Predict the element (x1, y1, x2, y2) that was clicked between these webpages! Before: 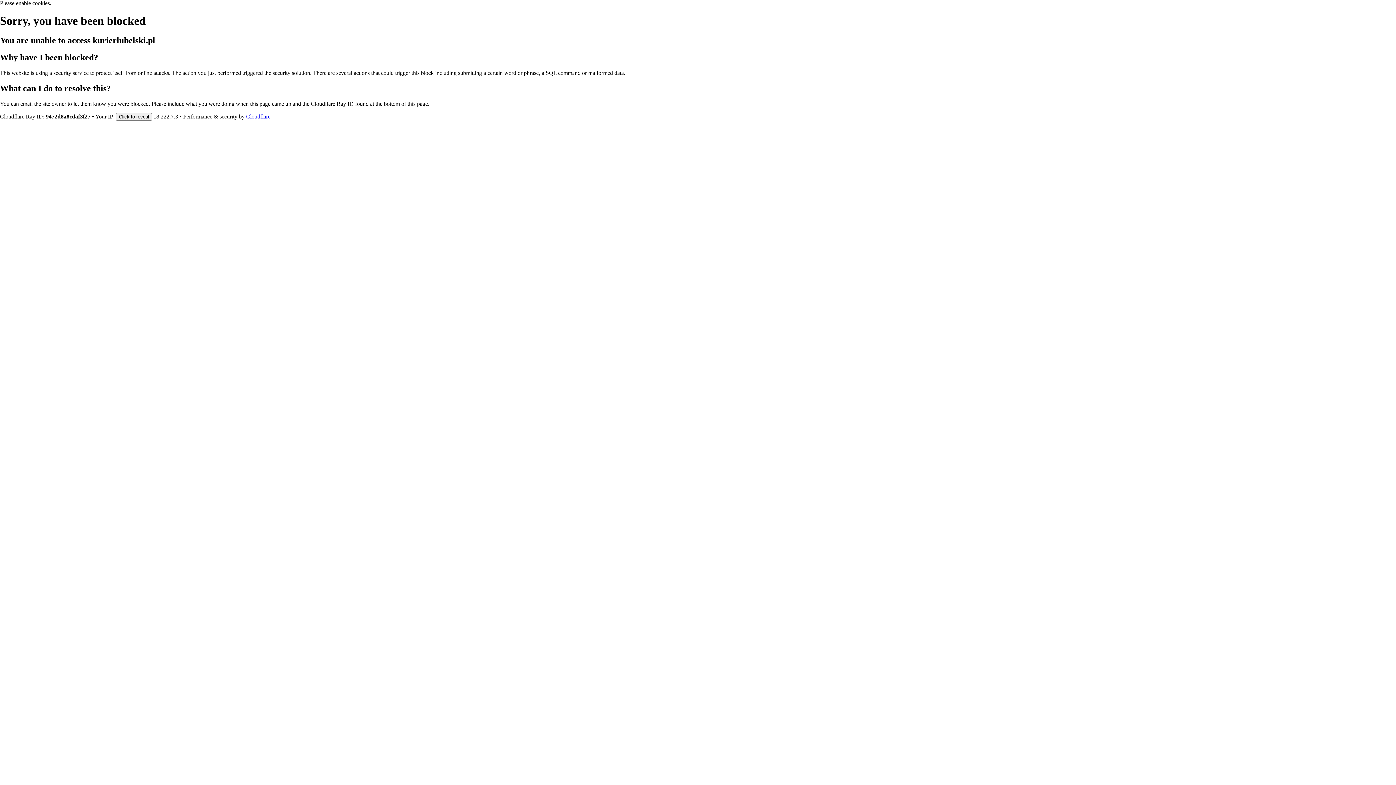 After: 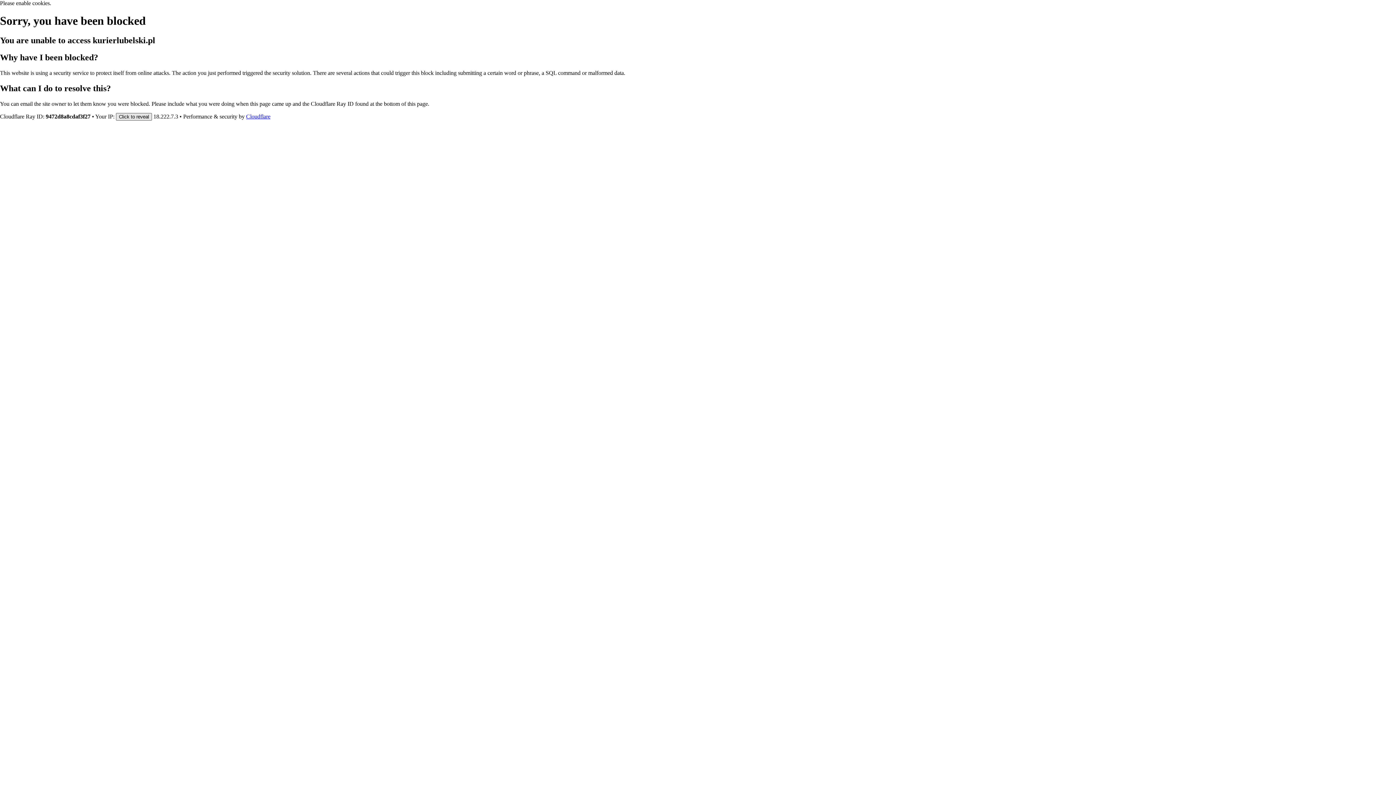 Action: label: Click to reveal bbox: (116, 112, 152, 120)